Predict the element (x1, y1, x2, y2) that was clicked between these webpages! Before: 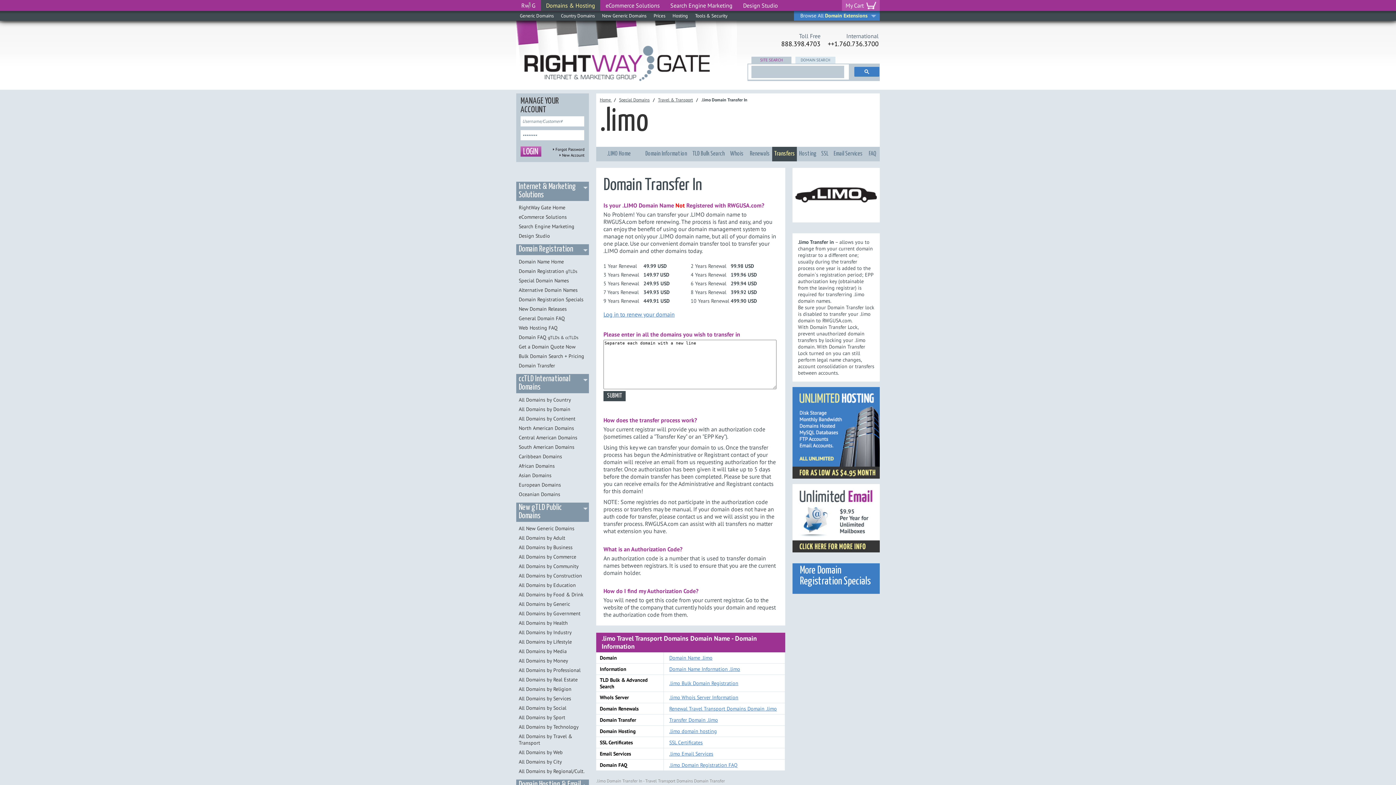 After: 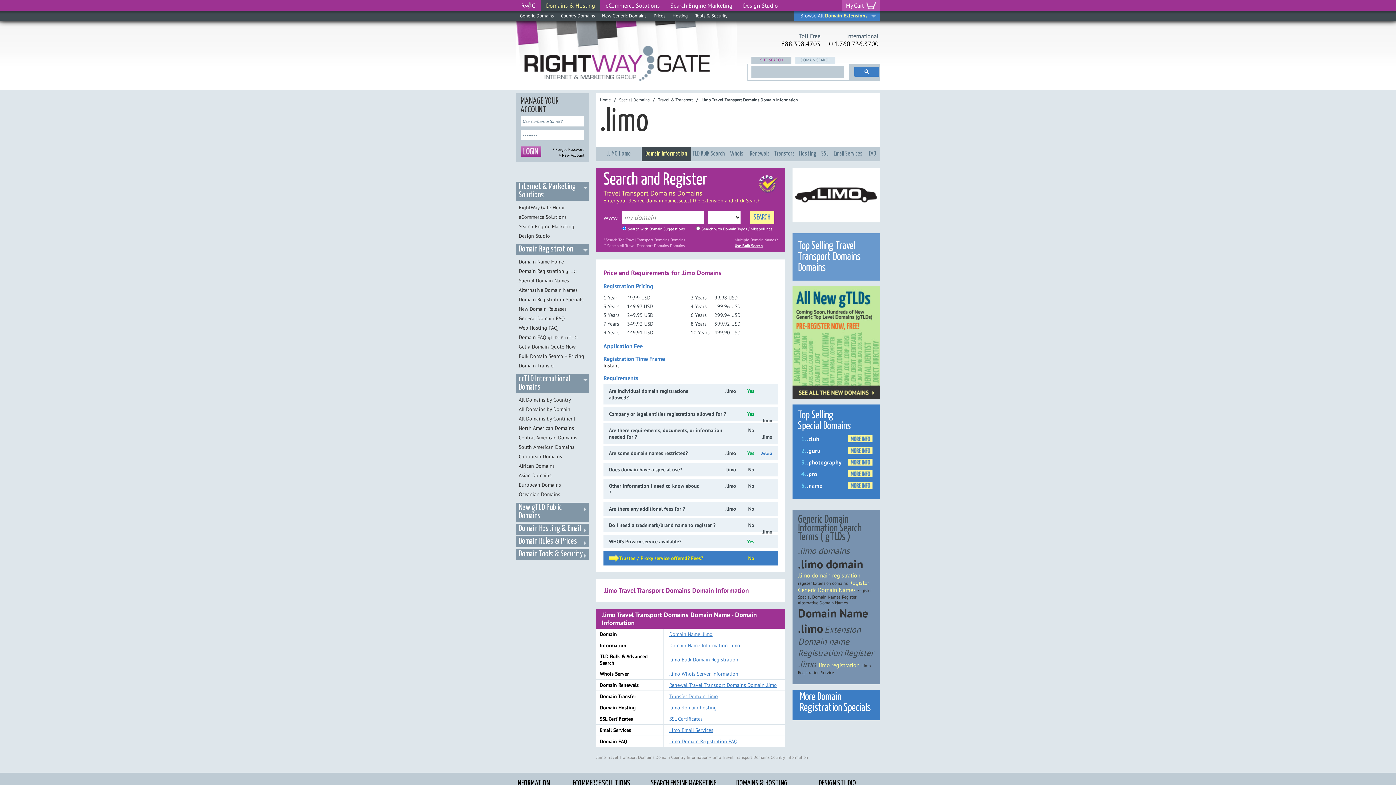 Action: label: Domain Name Information .limo bbox: (669, 666, 740, 672)